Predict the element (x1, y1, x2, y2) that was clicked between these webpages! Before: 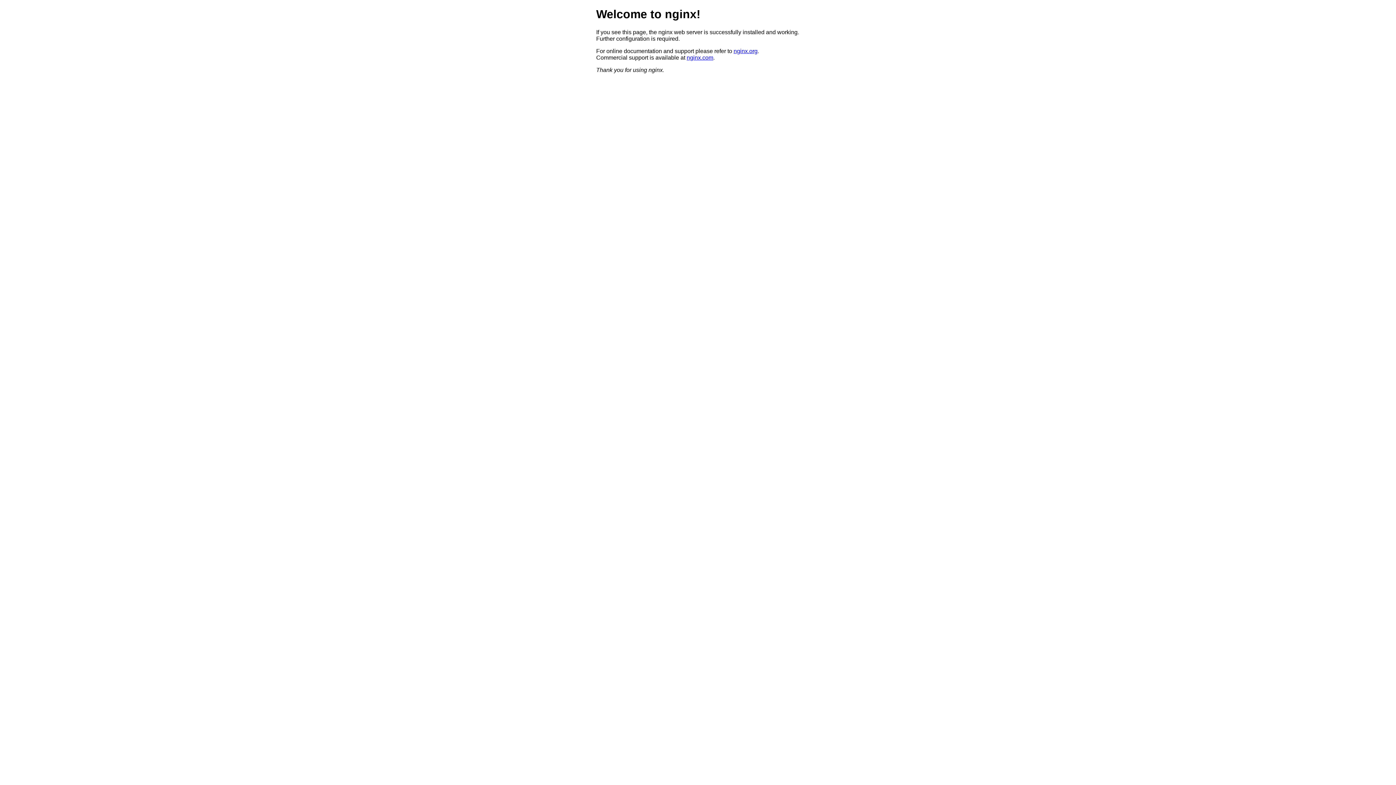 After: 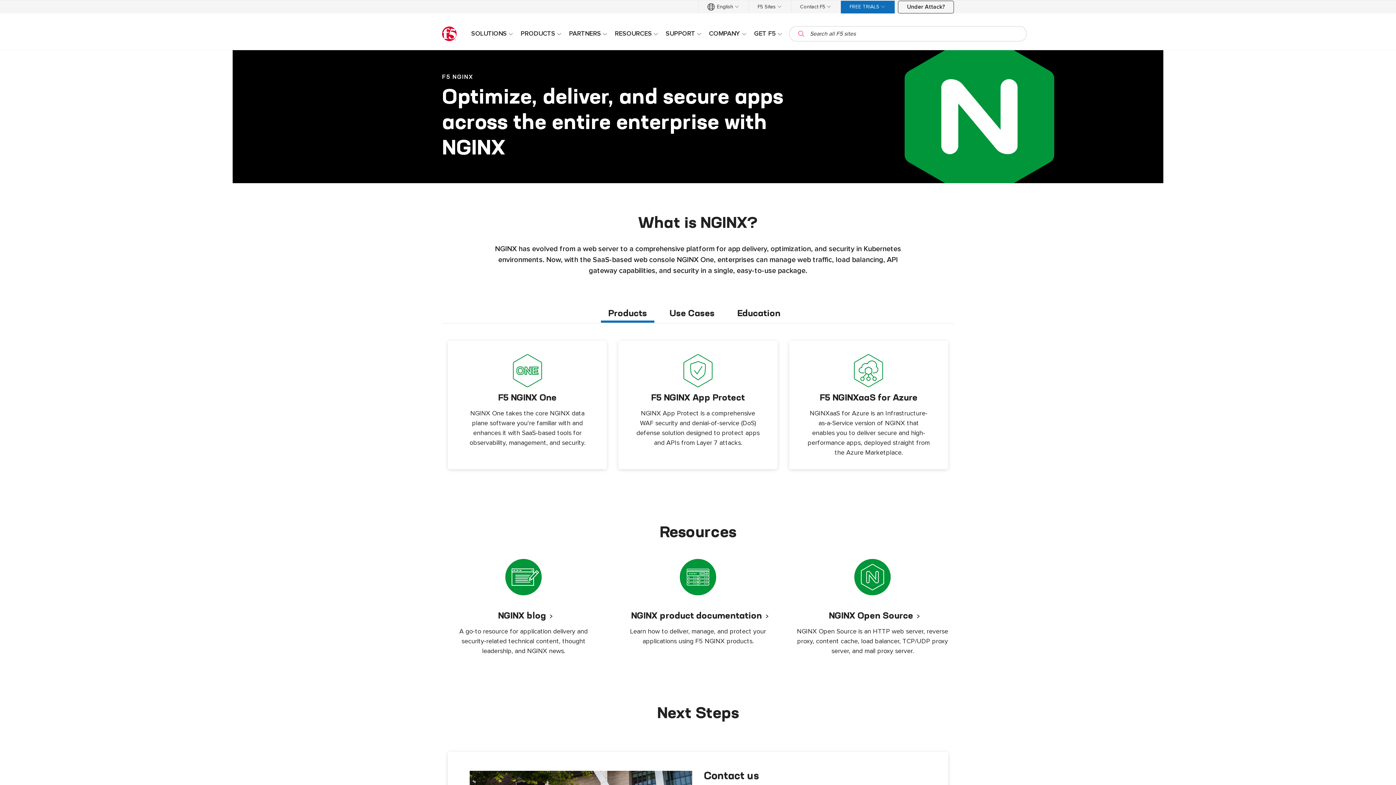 Action: bbox: (686, 54, 713, 60) label: nginx.com